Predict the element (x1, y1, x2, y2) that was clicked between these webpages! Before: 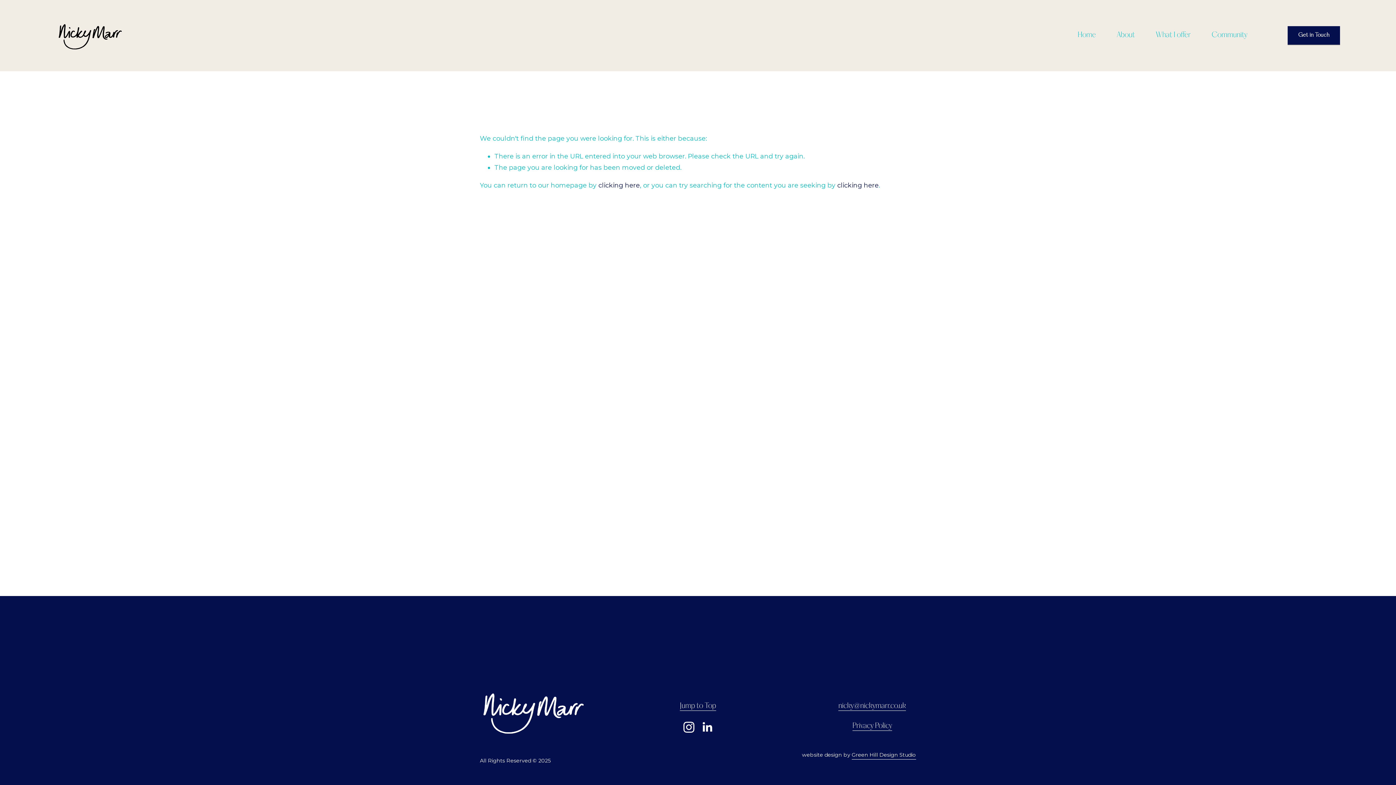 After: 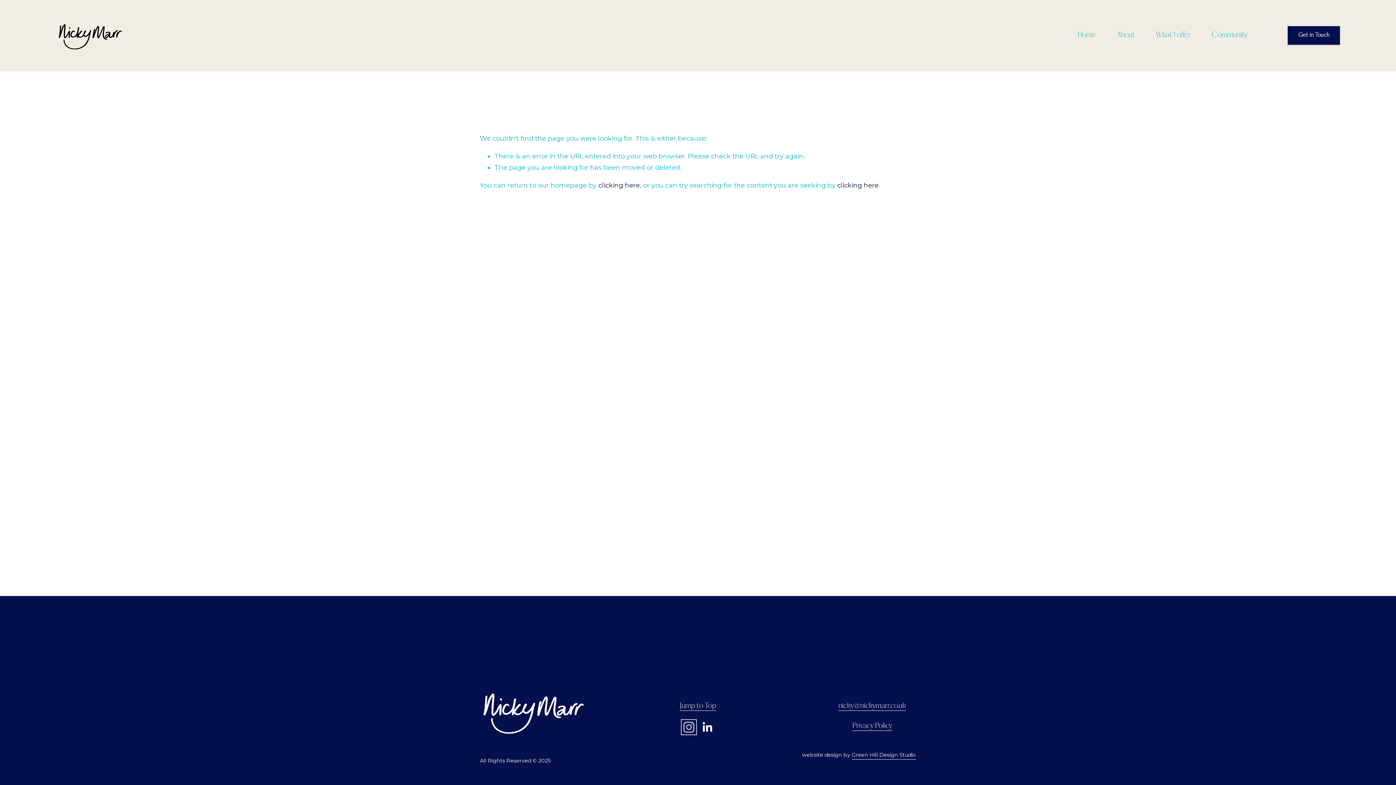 Action: label: Instagram bbox: (683, 721, 694, 733)